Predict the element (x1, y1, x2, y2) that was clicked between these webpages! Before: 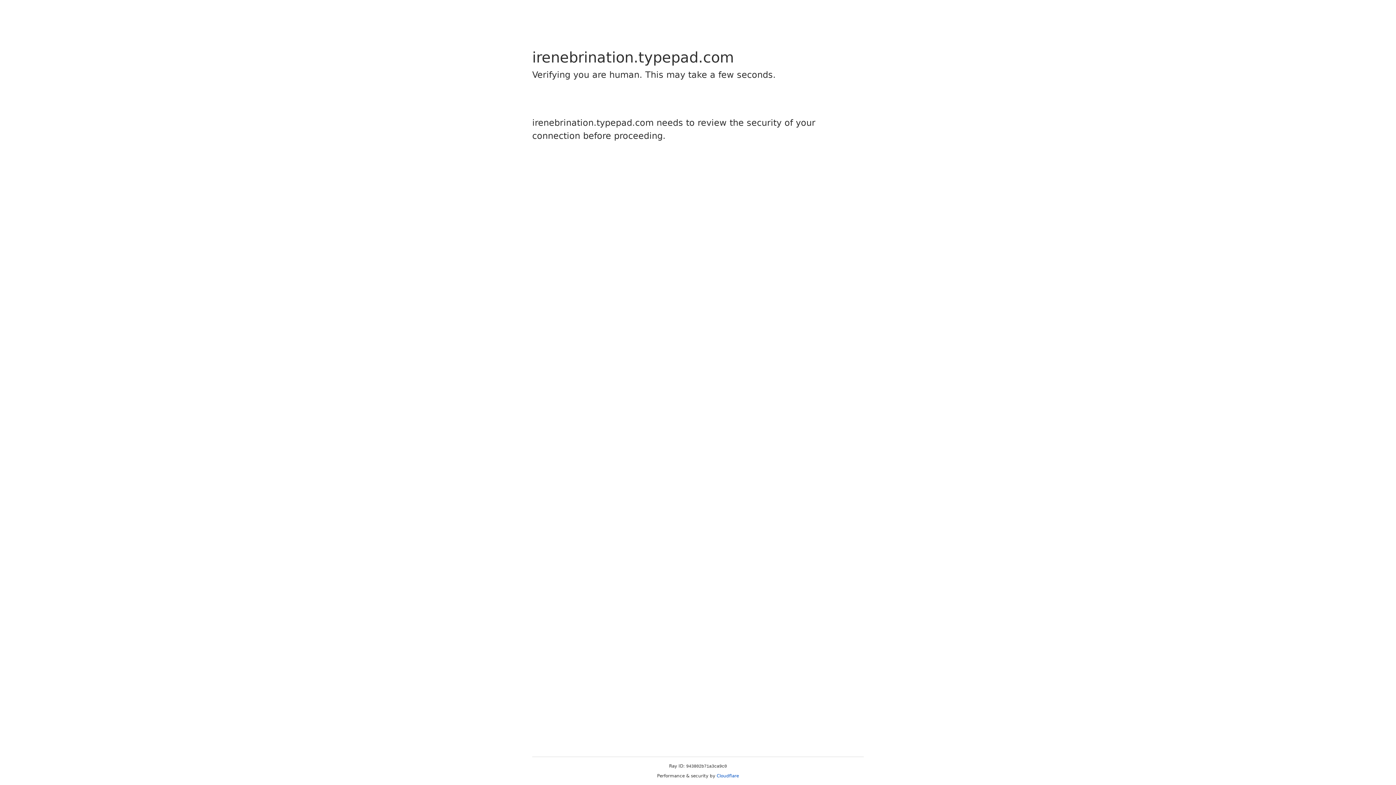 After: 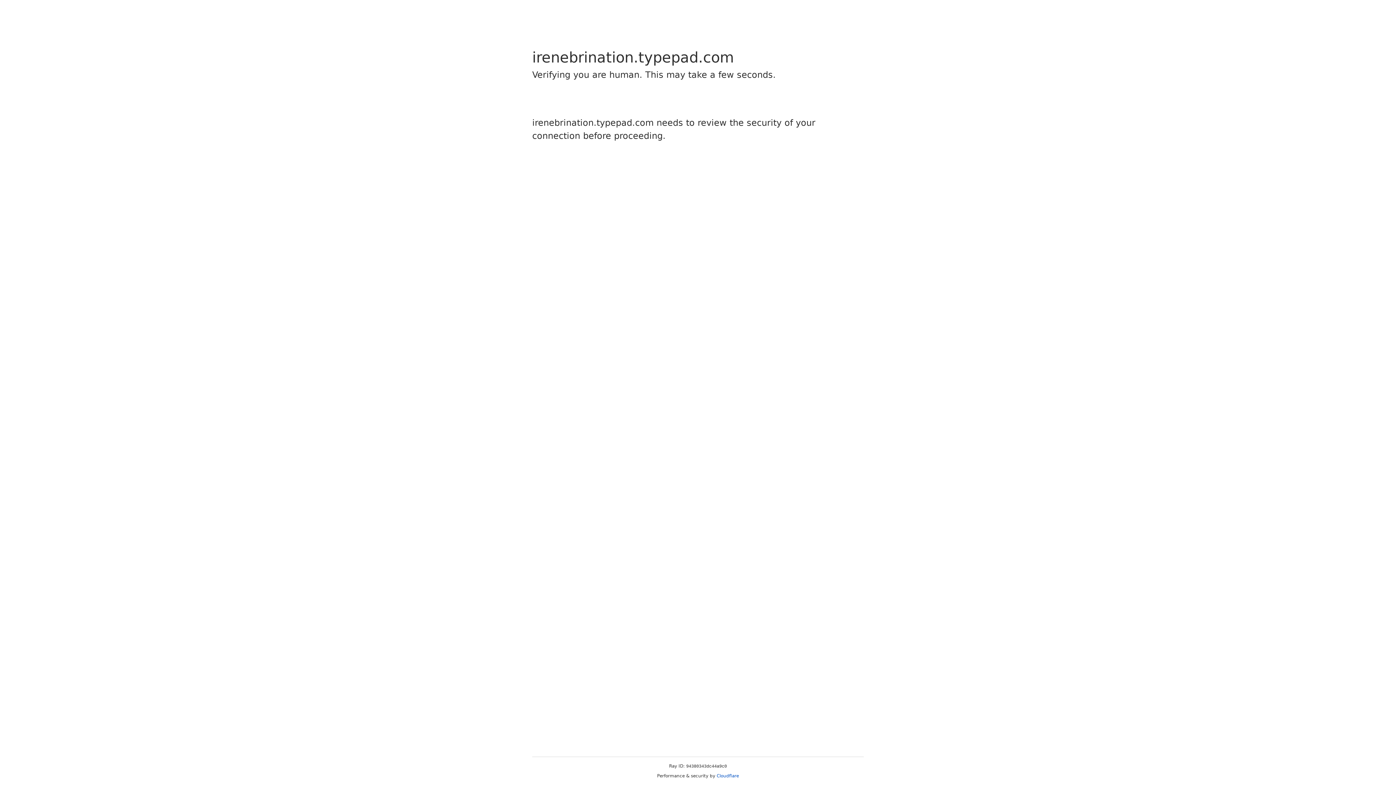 Action: bbox: (716, 773, 739, 778) label: Cloudflare